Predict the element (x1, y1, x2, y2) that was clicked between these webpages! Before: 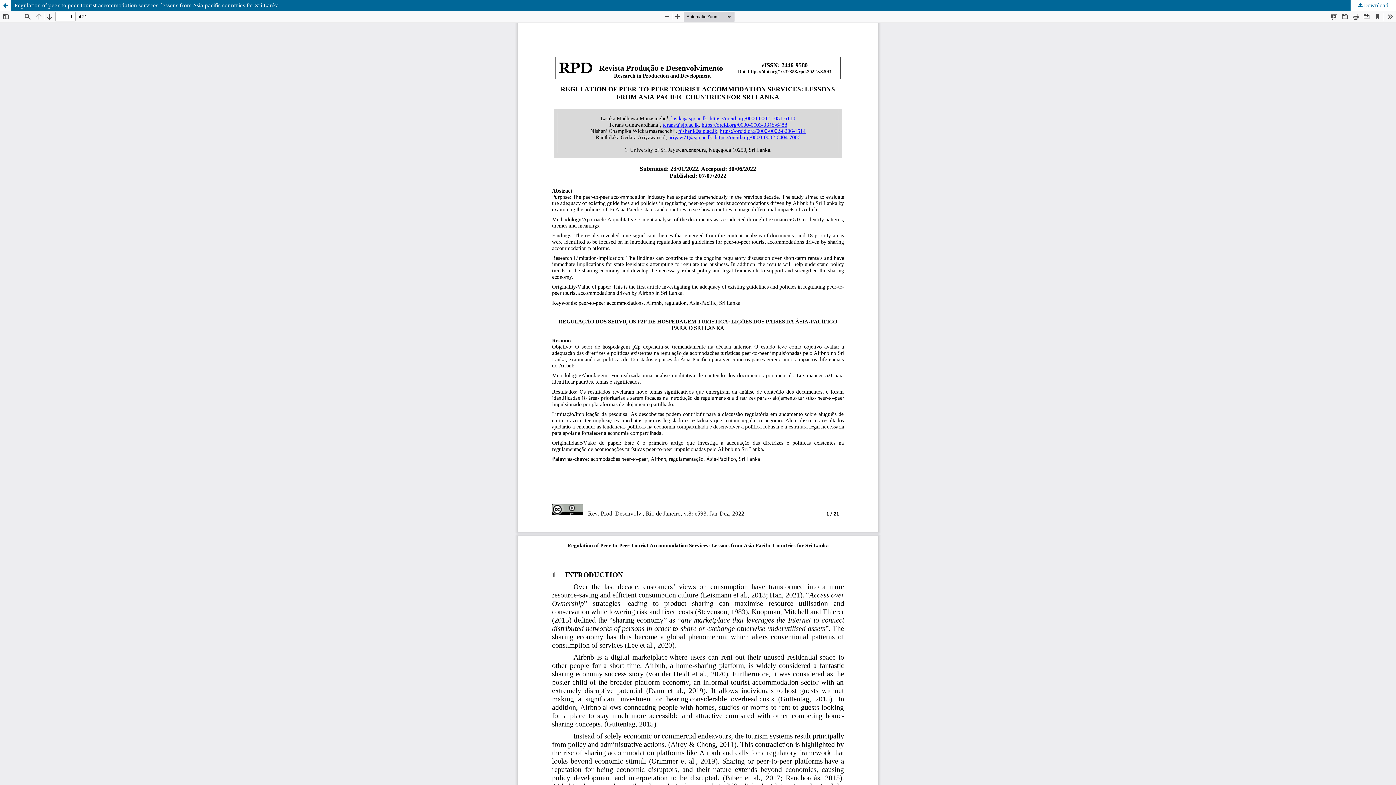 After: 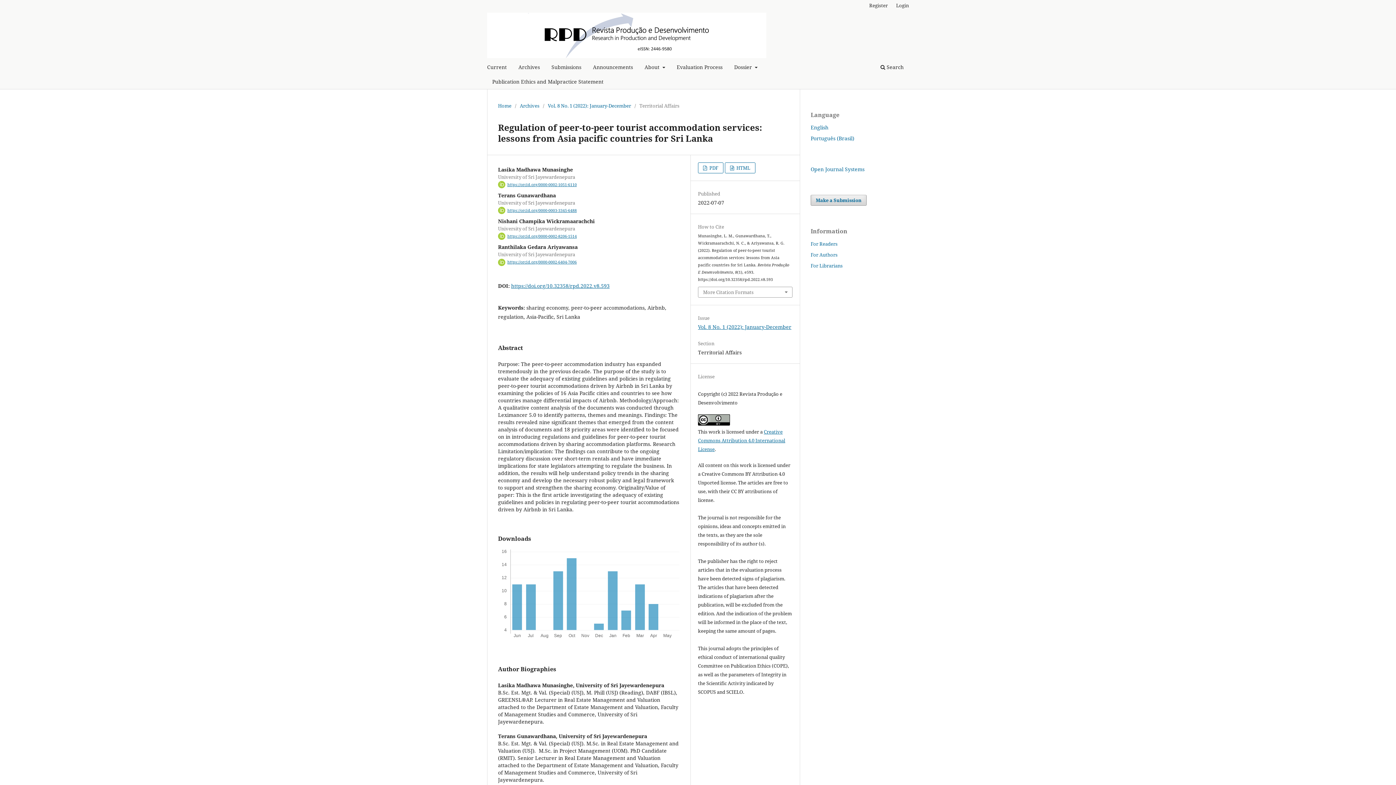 Action: bbox: (0, 0, 1396, 10) label: Regulation of peer-to-peer tourist accommodation services: lessons from Asia pacific countries for Sri Lanka